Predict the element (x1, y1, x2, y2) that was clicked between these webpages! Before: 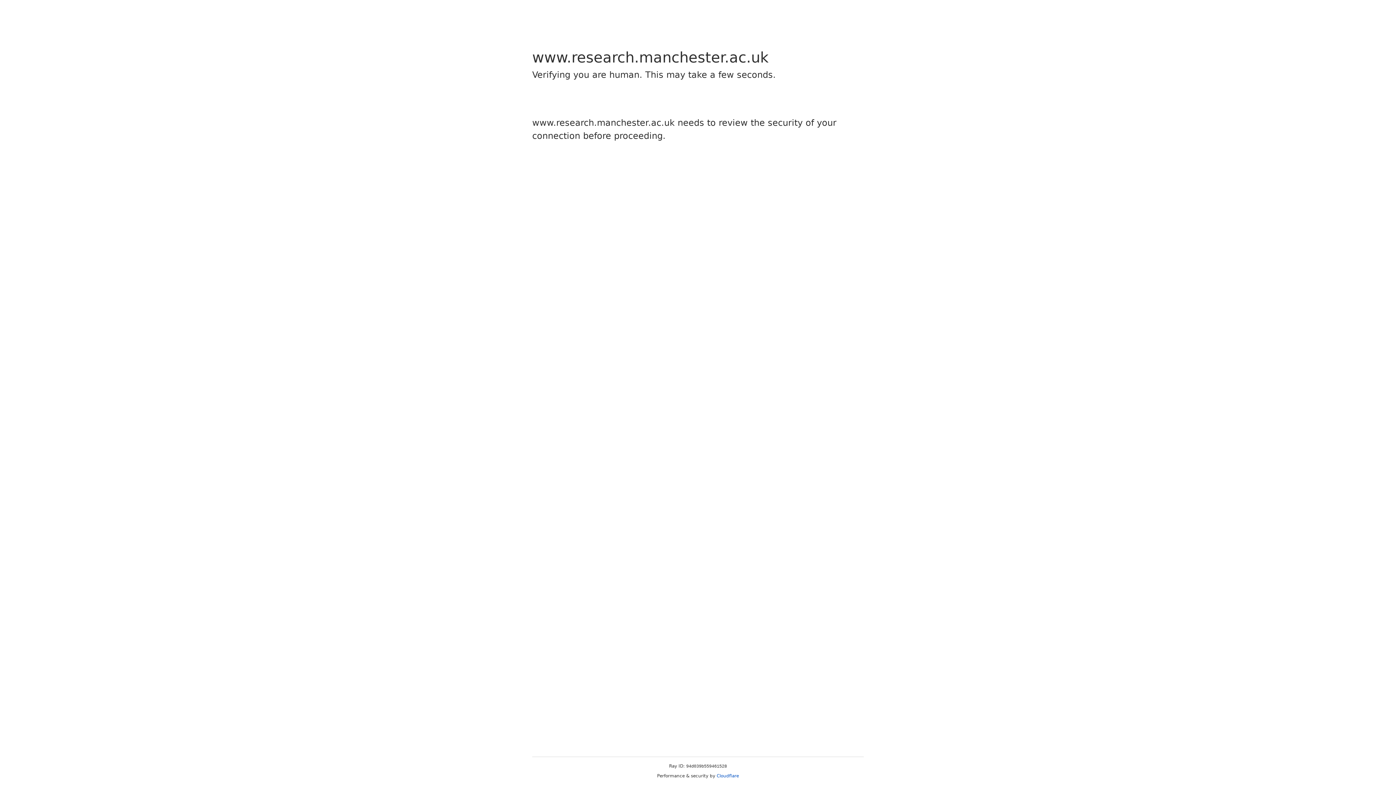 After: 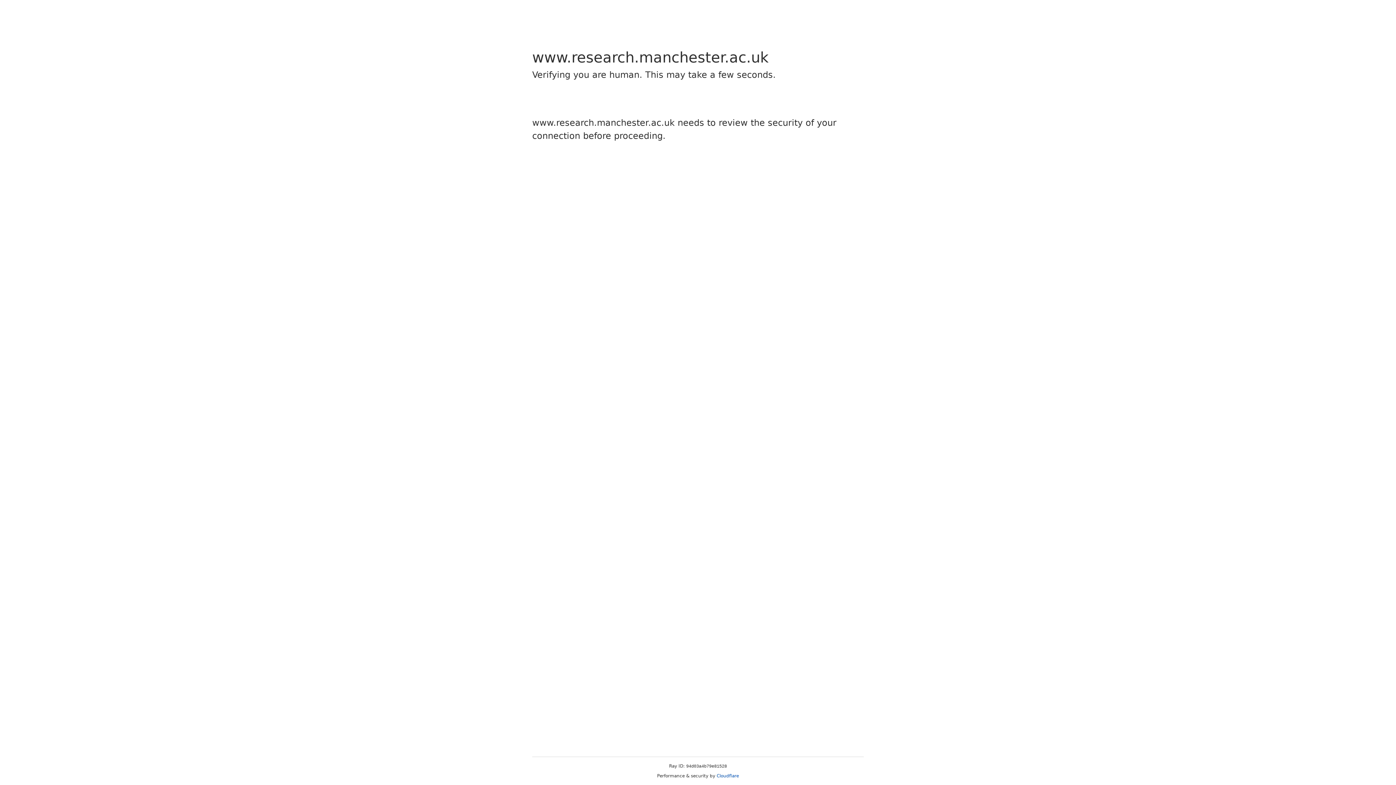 Action: bbox: (716, 773, 739, 778) label: Cloudflare